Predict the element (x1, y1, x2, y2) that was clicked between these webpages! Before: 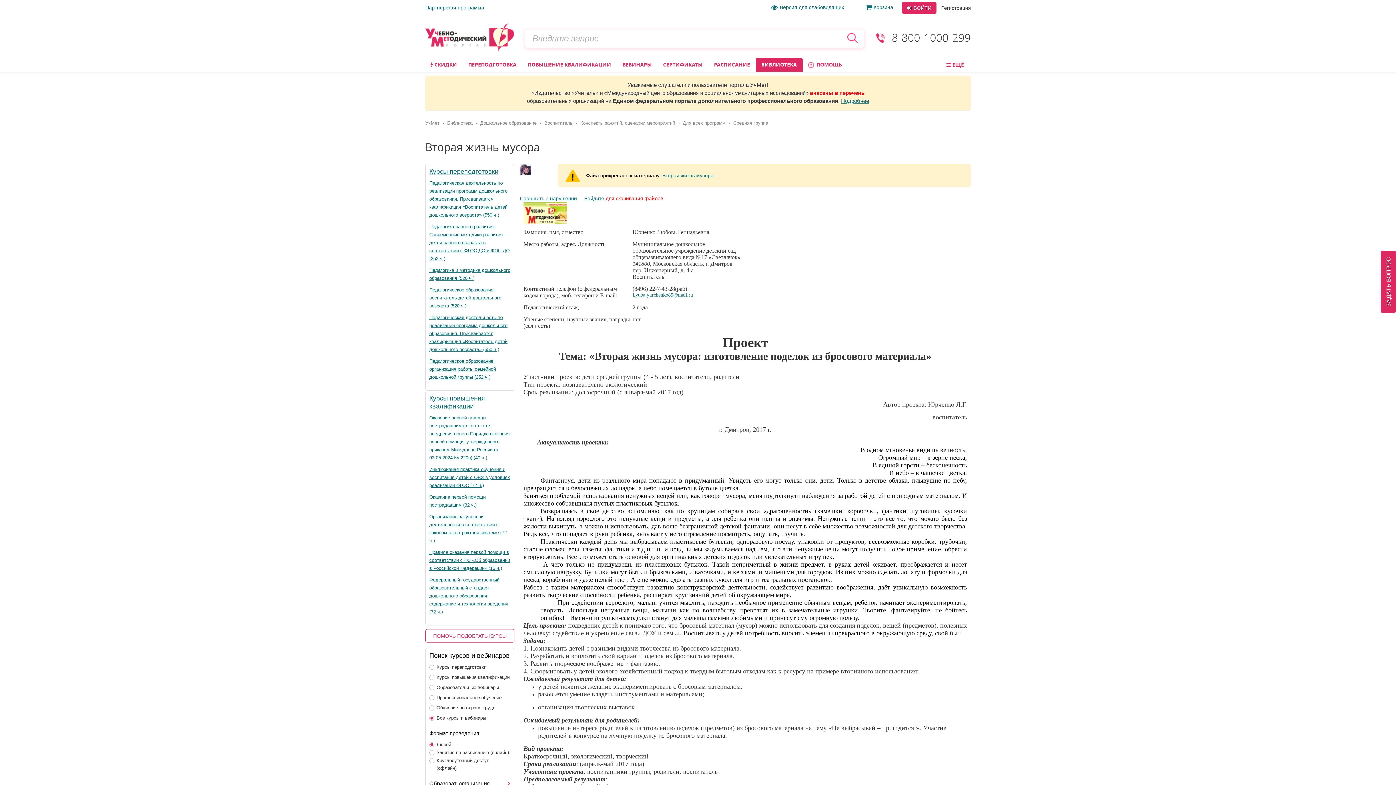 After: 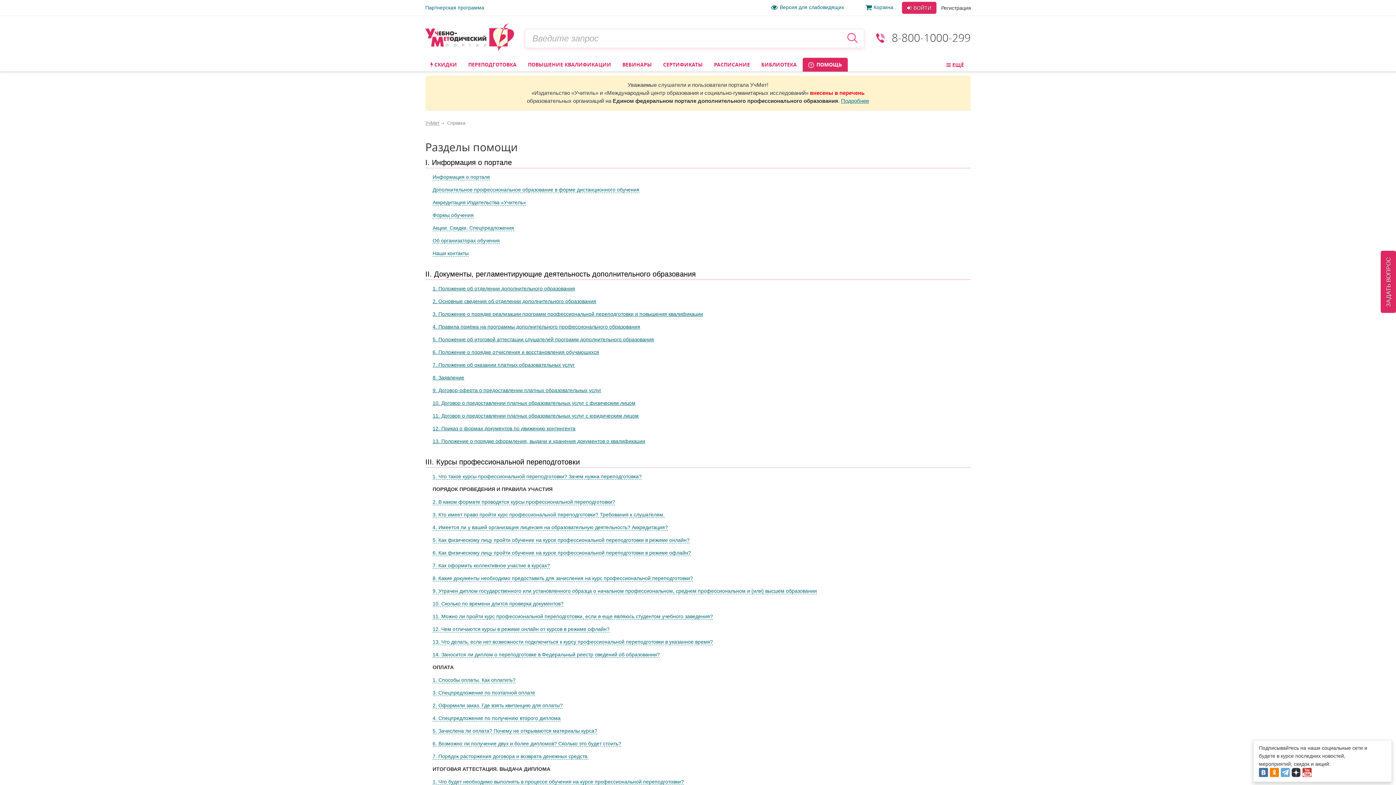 Action: label:  ПОМОЩЬ bbox: (802, 57, 848, 71)